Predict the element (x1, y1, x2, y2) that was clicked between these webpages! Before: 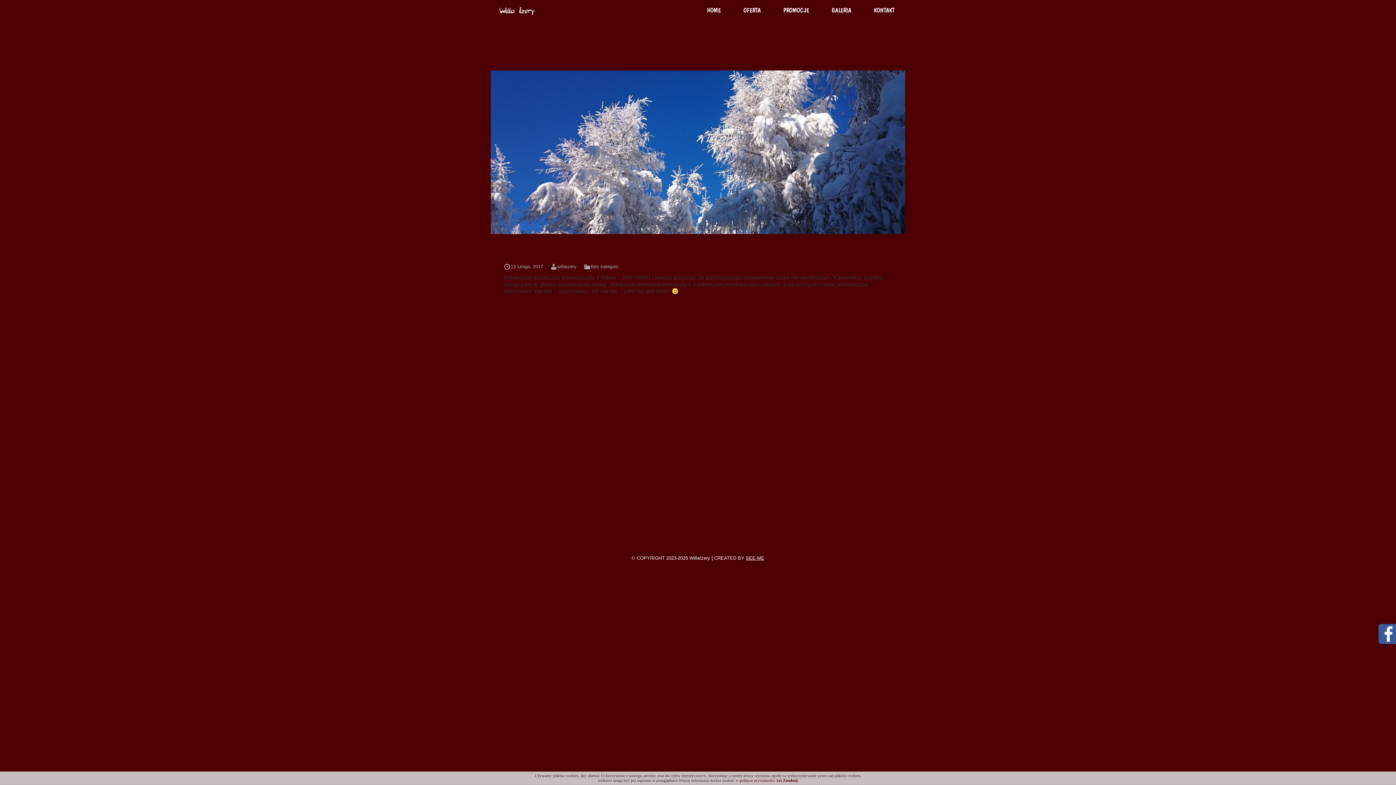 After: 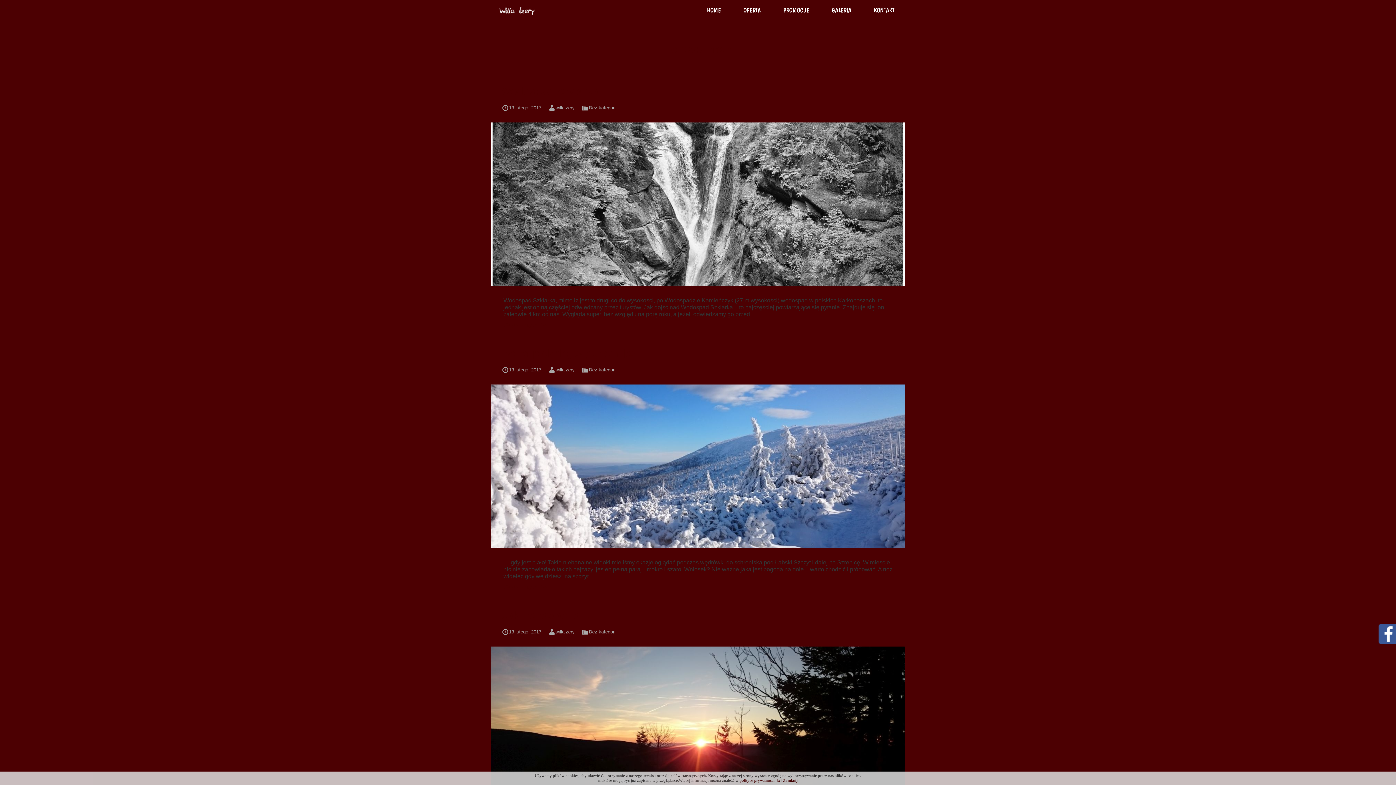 Action: bbox: (590, 264, 618, 269) label: Bez kategorii